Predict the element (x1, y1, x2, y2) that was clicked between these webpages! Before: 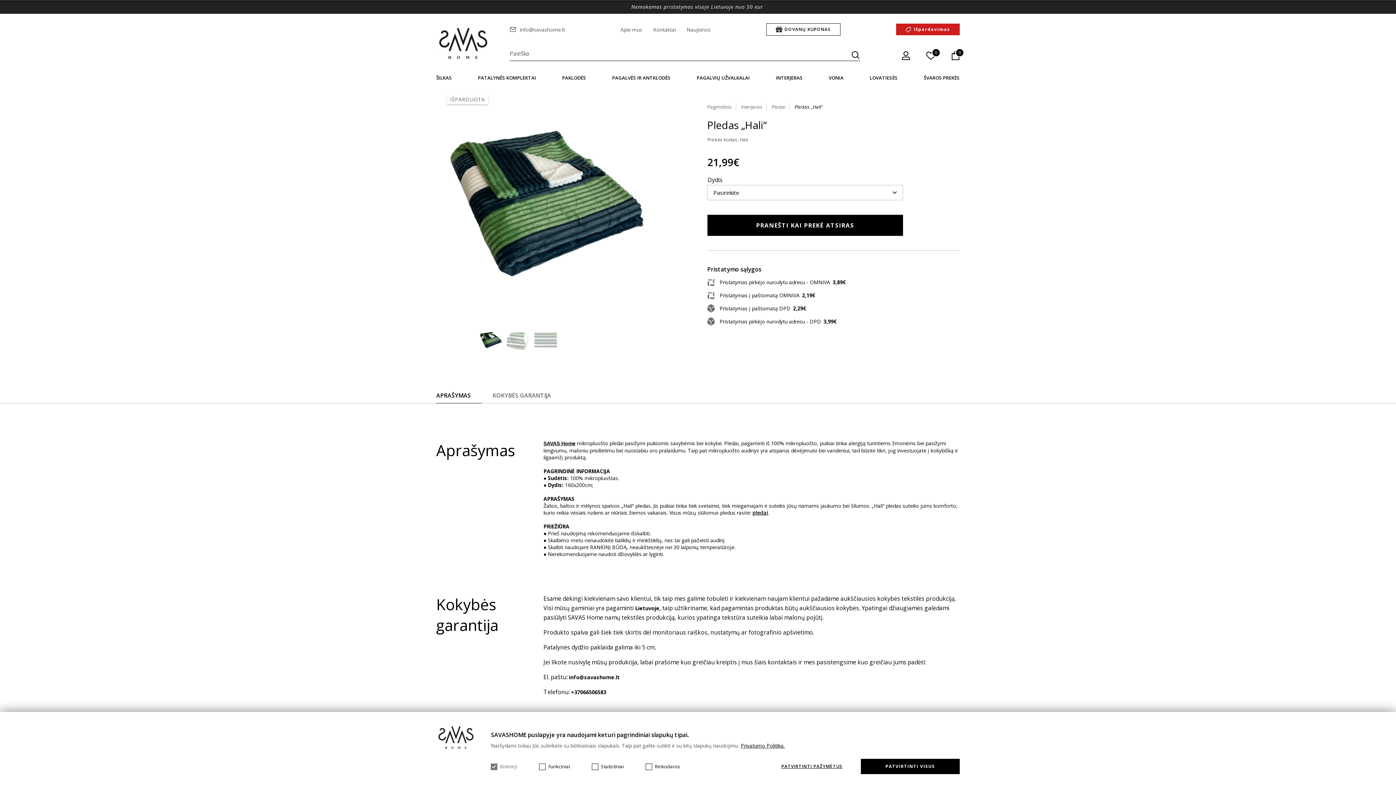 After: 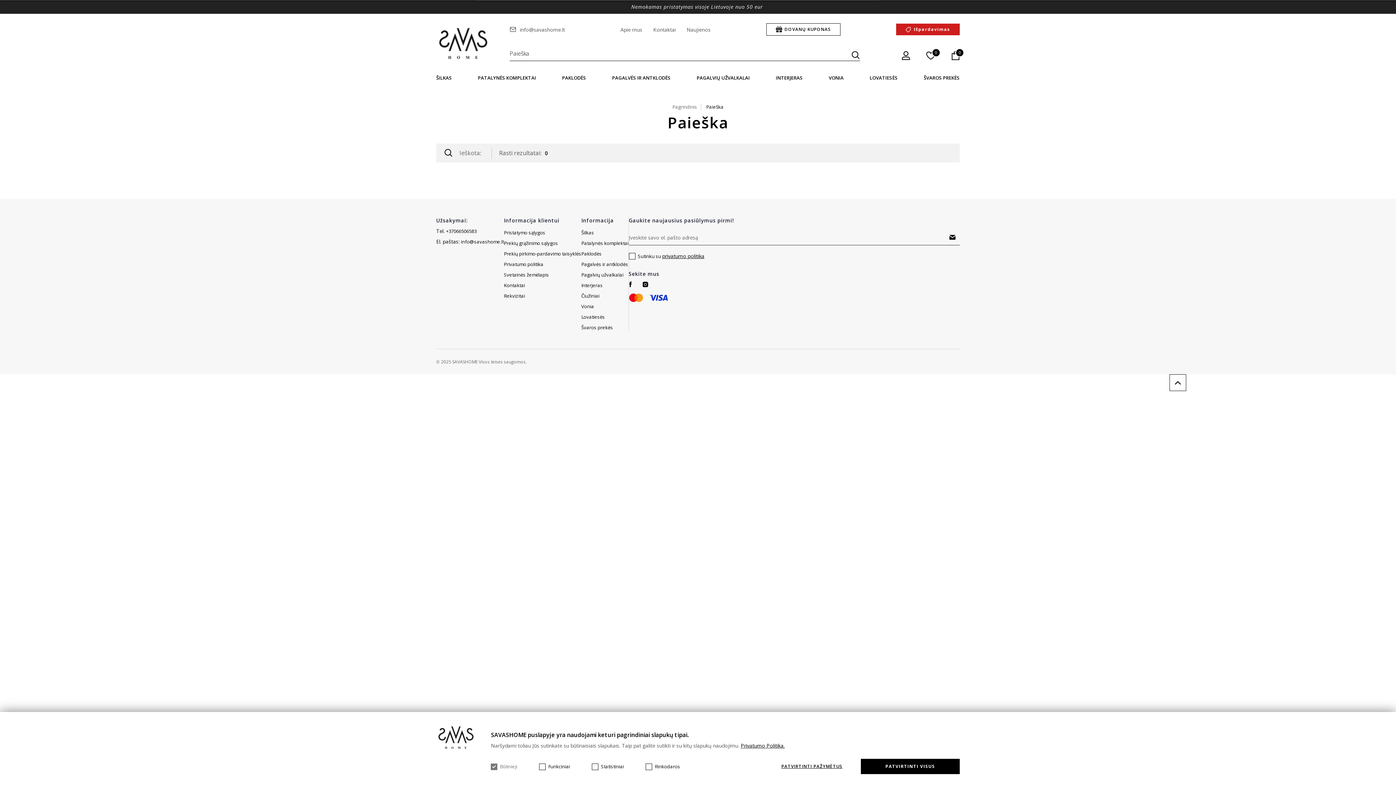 Action: bbox: (850, 50, 860, 59)